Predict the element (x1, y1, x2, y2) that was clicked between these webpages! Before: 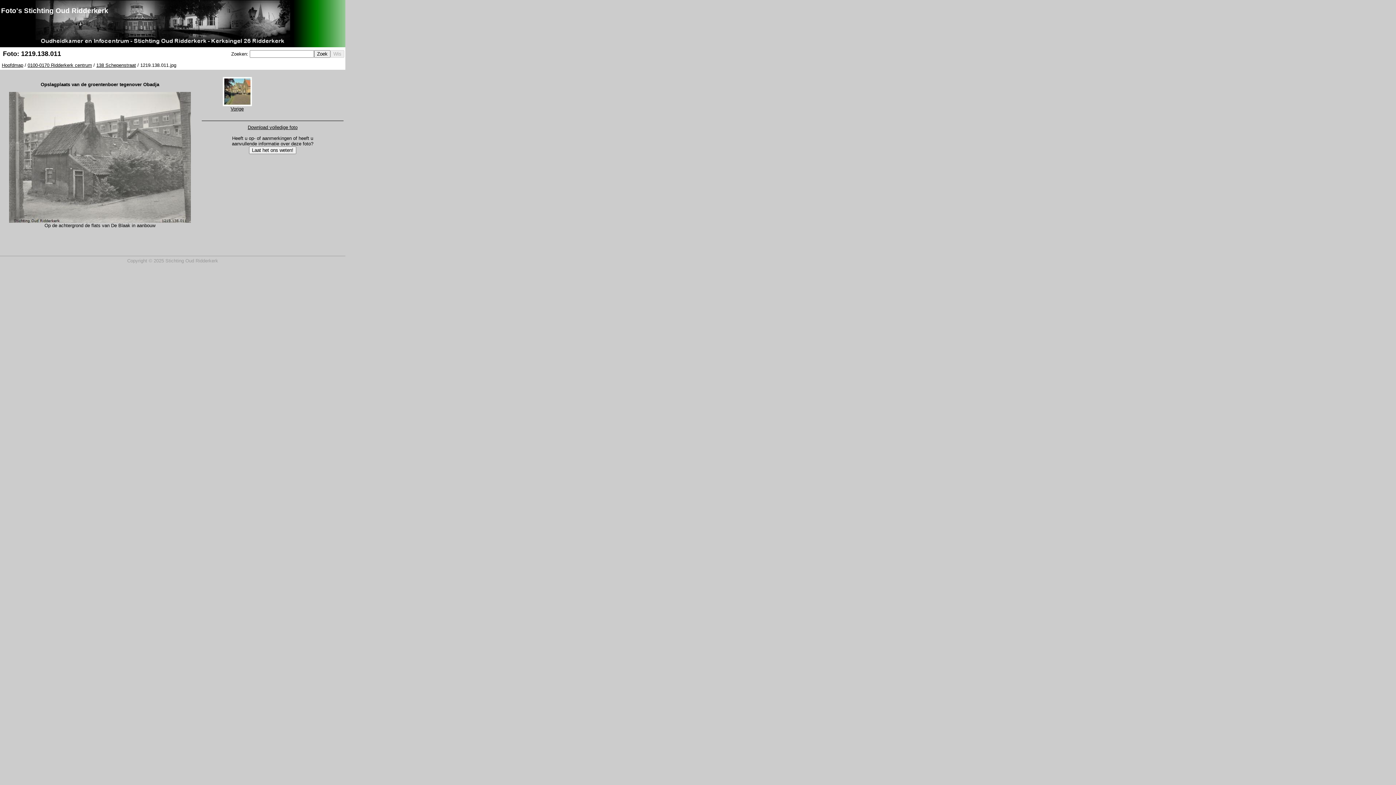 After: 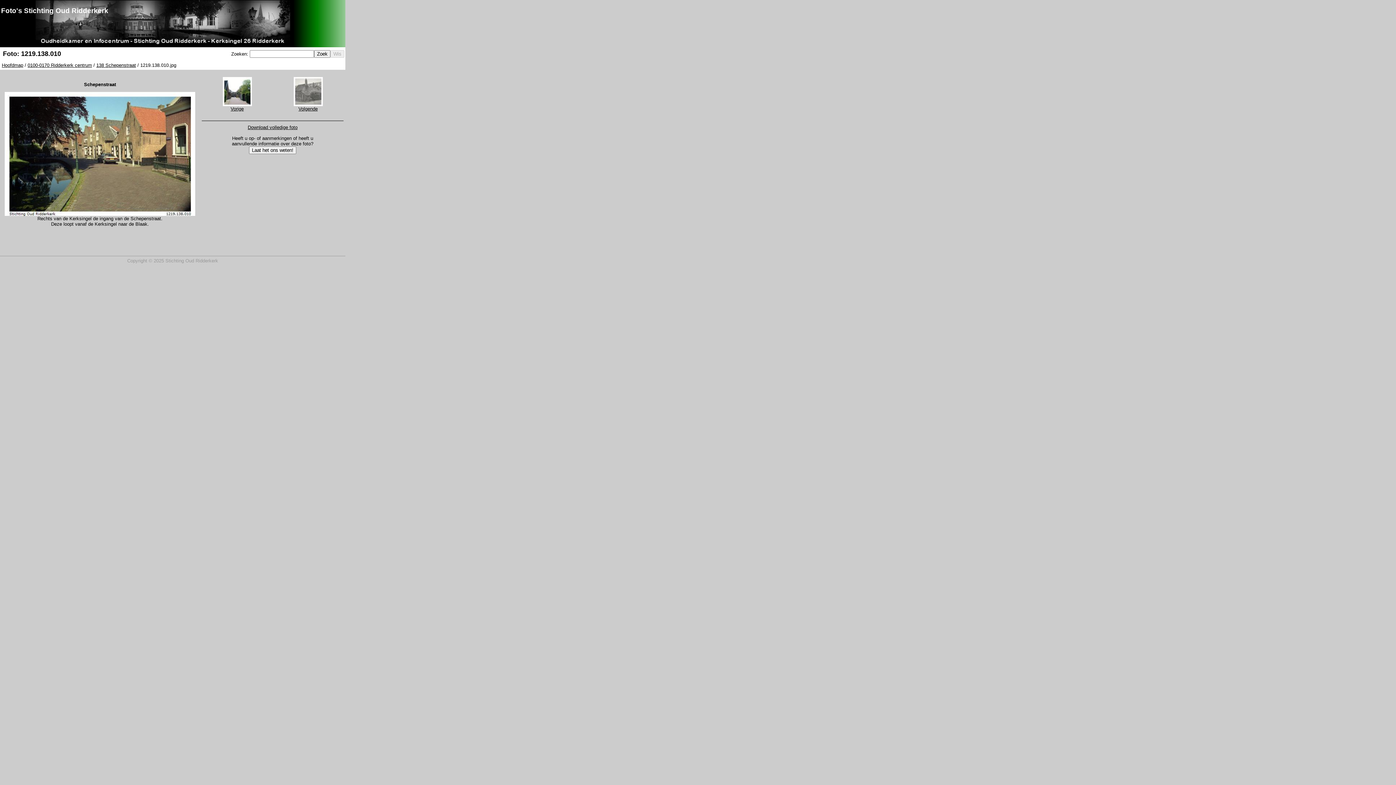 Action: bbox: (222, 101, 251, 111) label: 
Vorige